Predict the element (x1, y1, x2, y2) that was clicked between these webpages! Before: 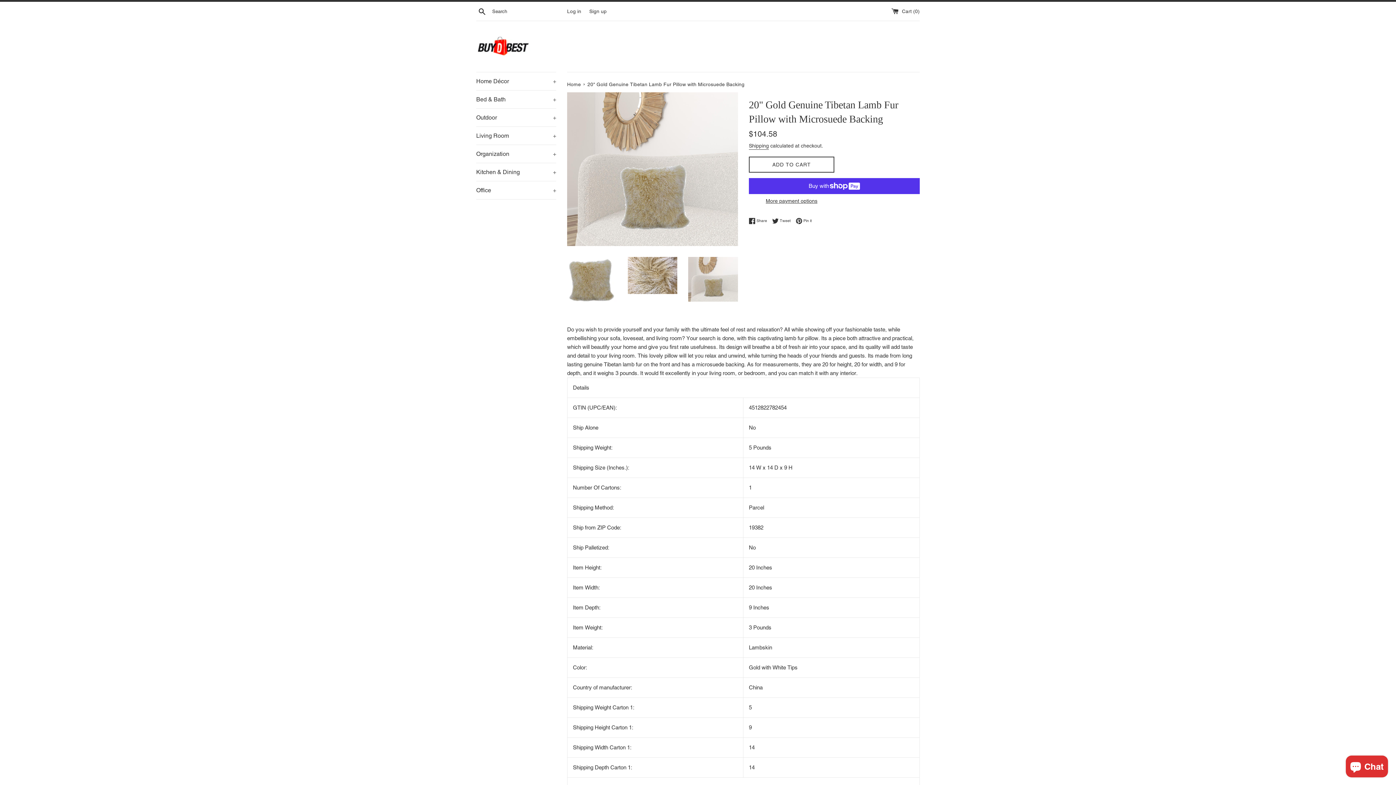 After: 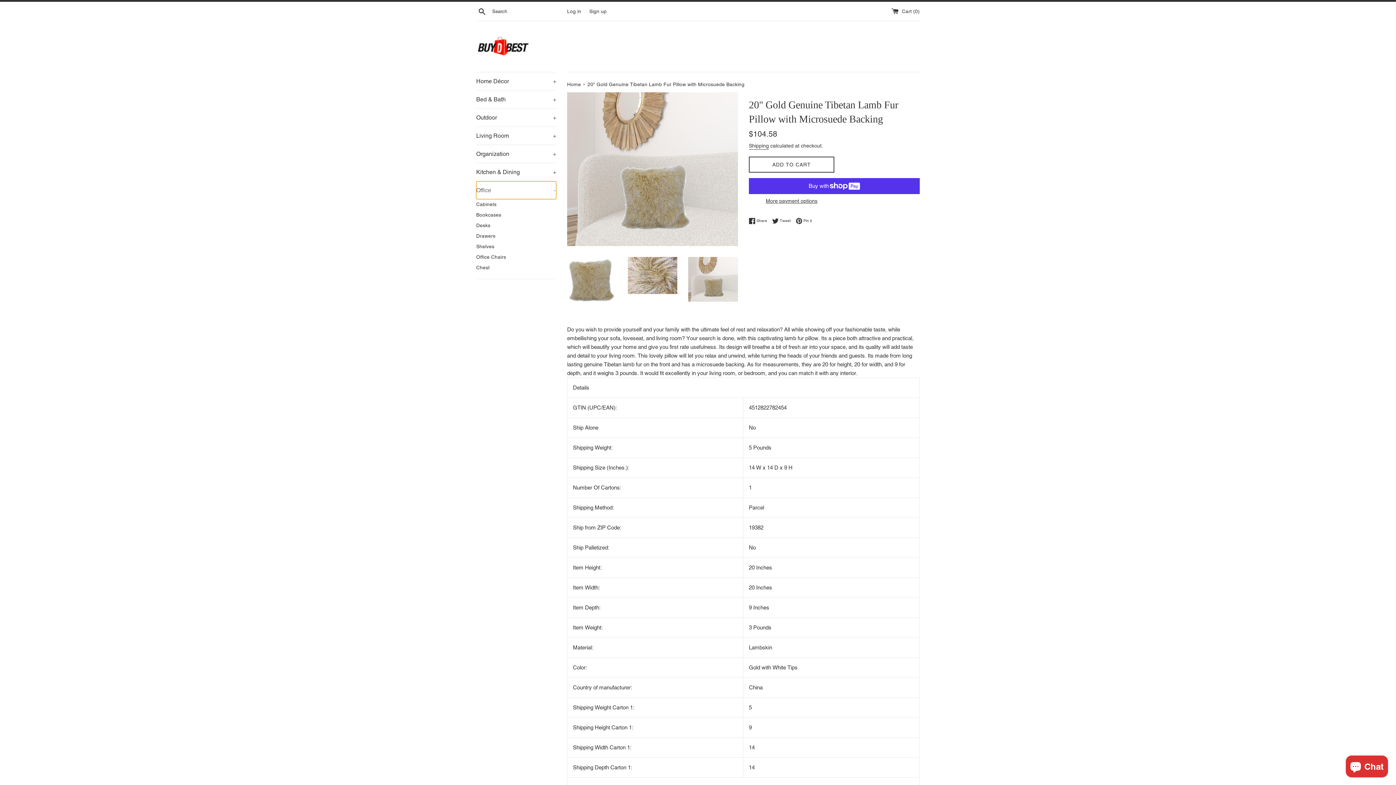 Action: bbox: (476, 181, 556, 199) label: Office
+